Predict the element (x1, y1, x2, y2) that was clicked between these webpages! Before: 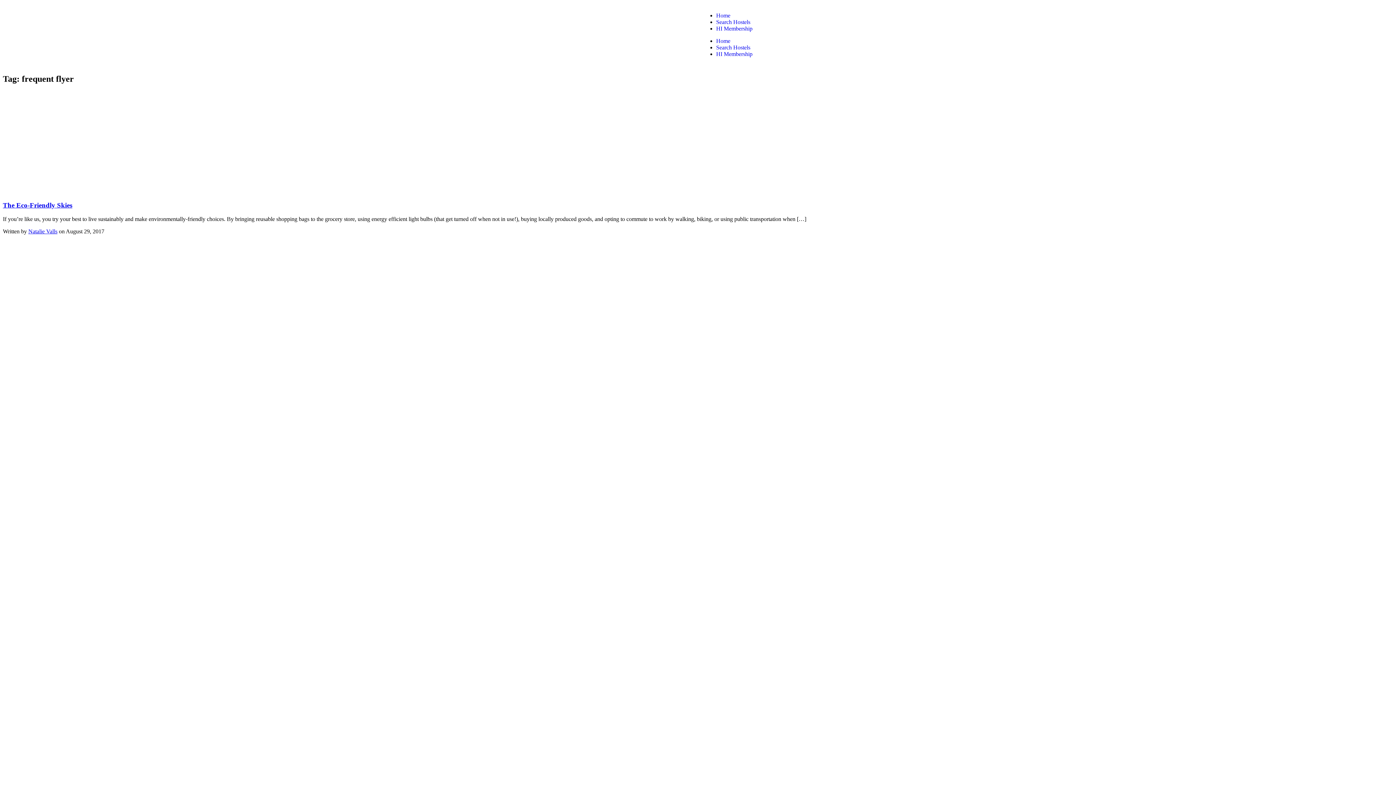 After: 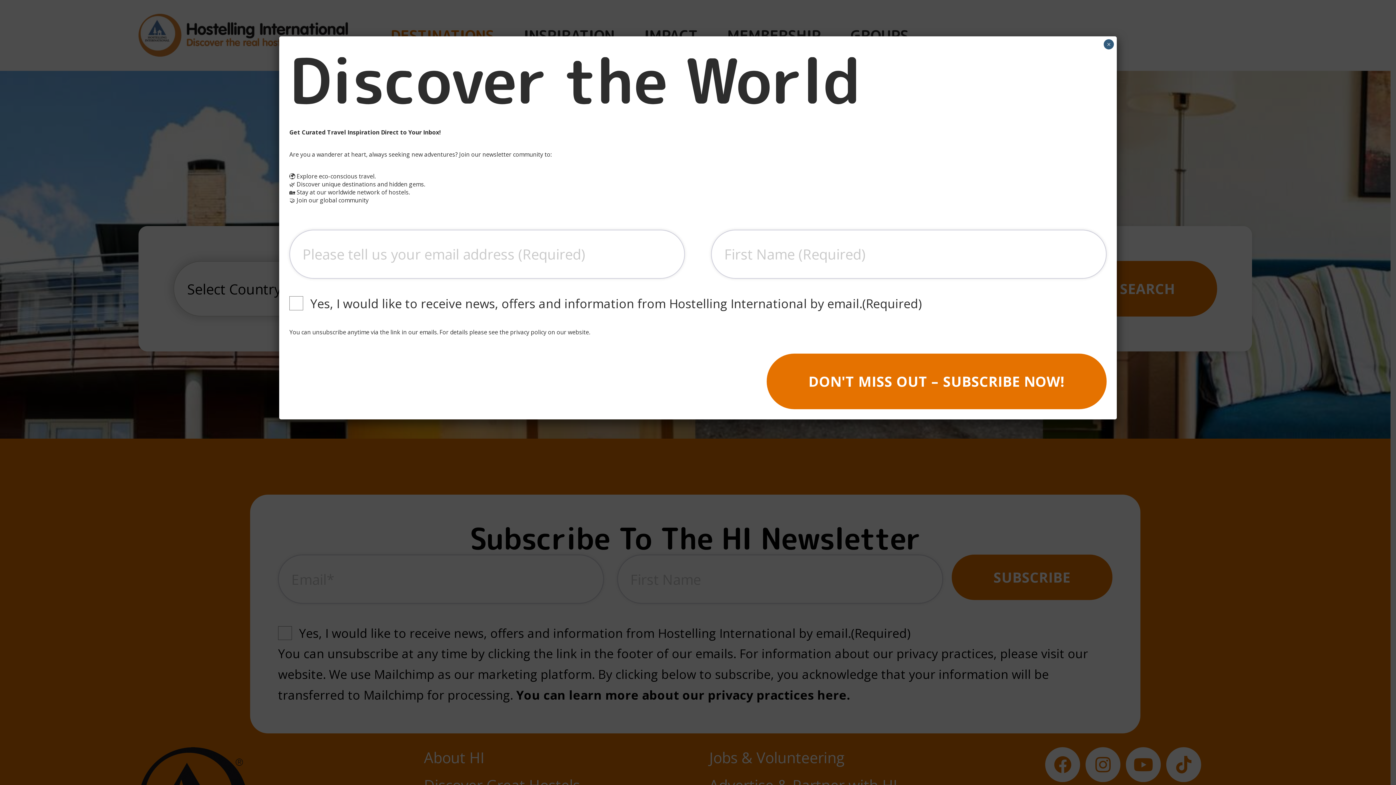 Action: label: Search Hostels bbox: (716, 44, 750, 50)